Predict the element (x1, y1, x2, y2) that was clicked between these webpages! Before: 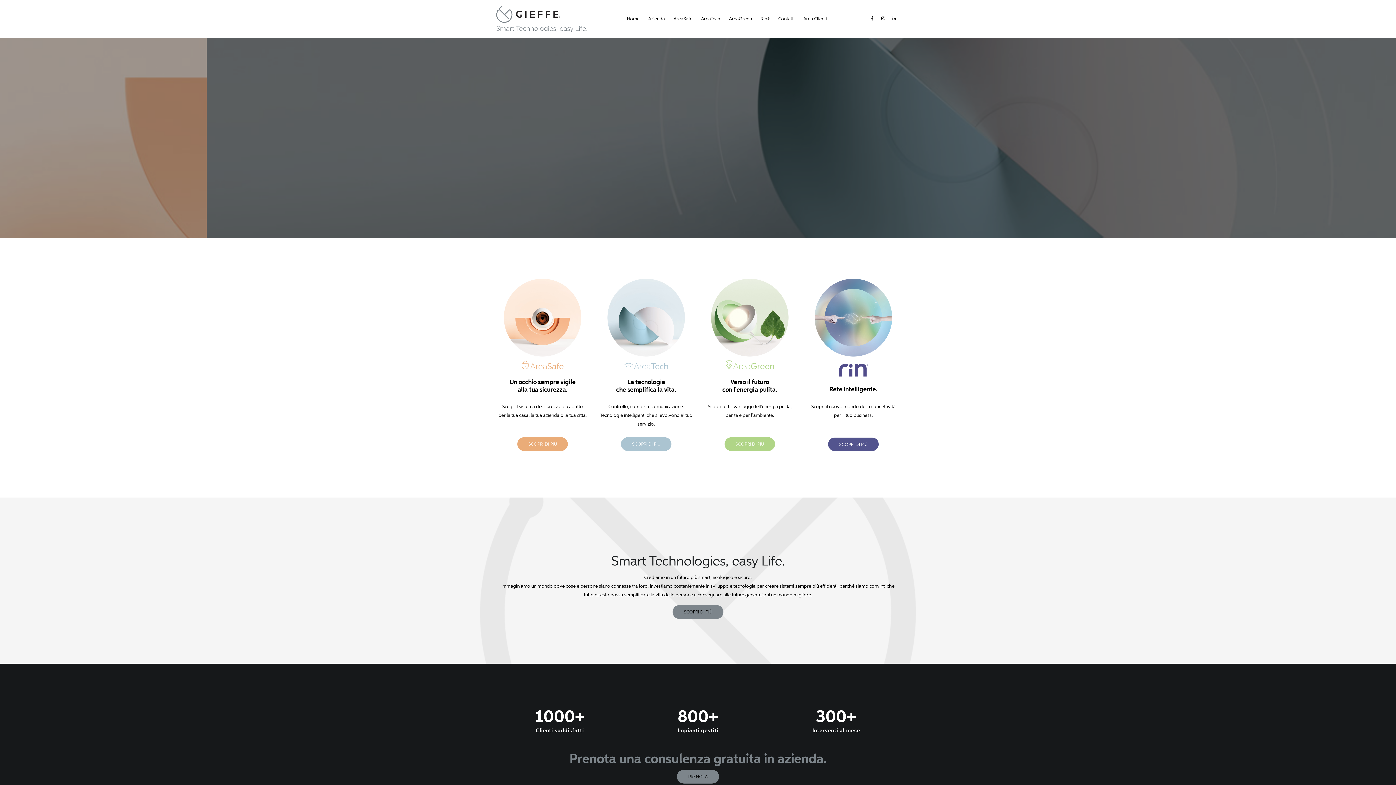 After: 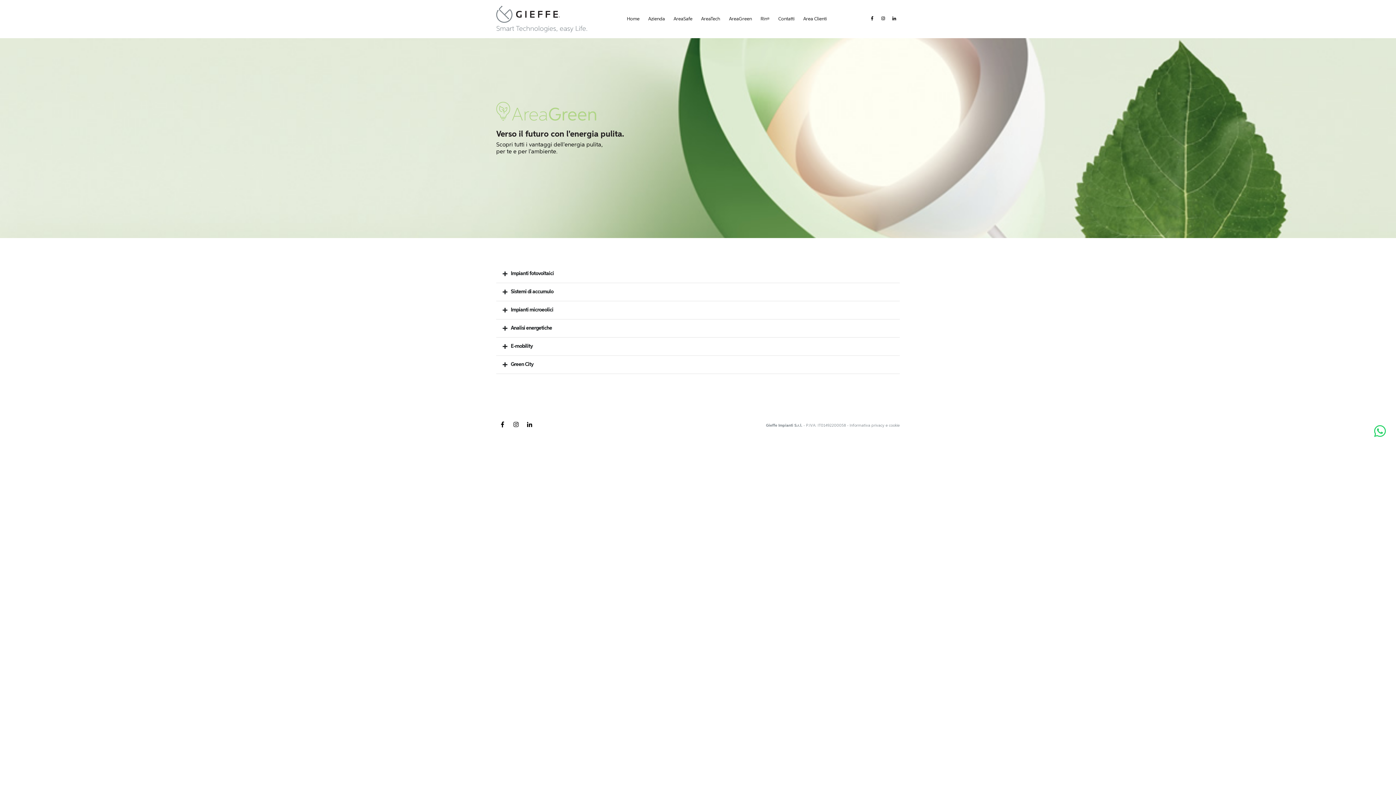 Action: bbox: (711, 315, 788, 320)